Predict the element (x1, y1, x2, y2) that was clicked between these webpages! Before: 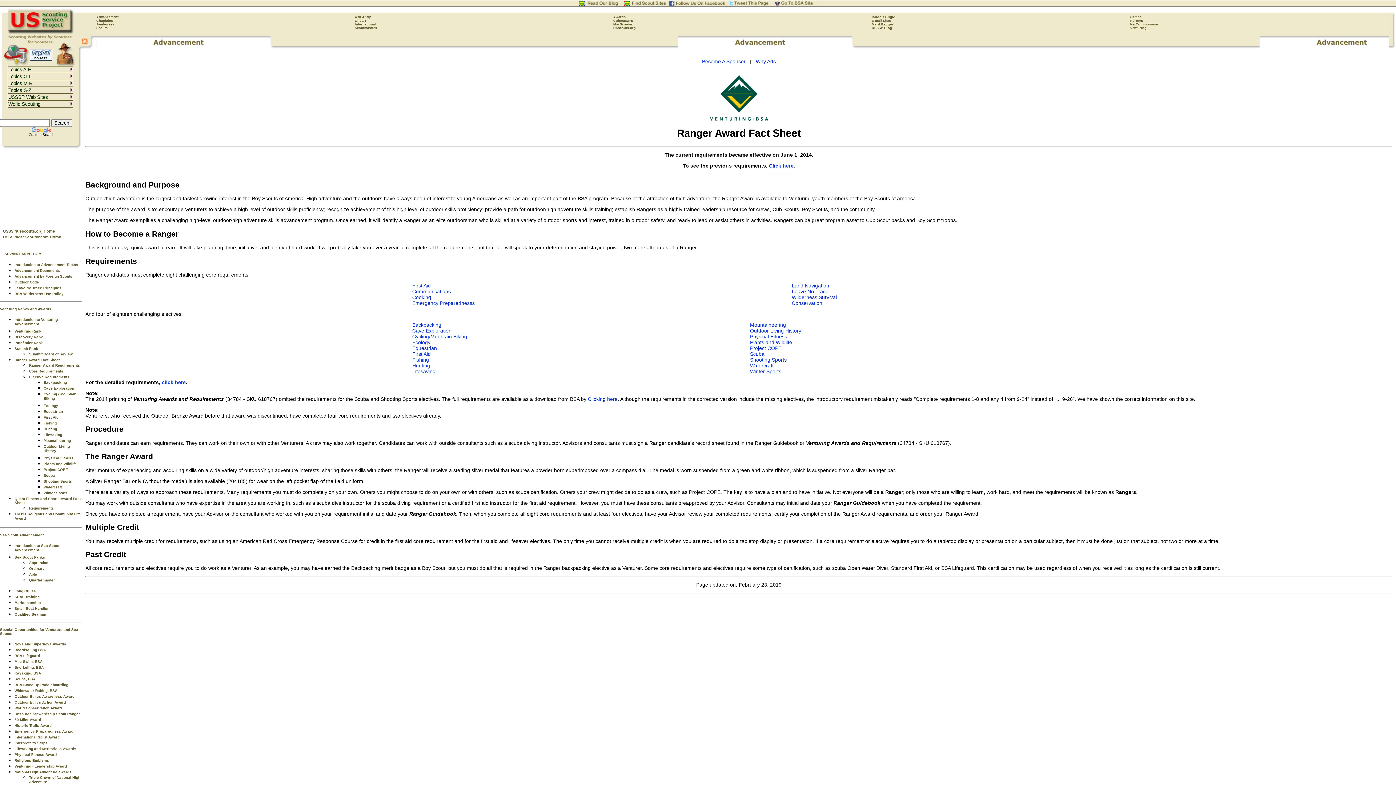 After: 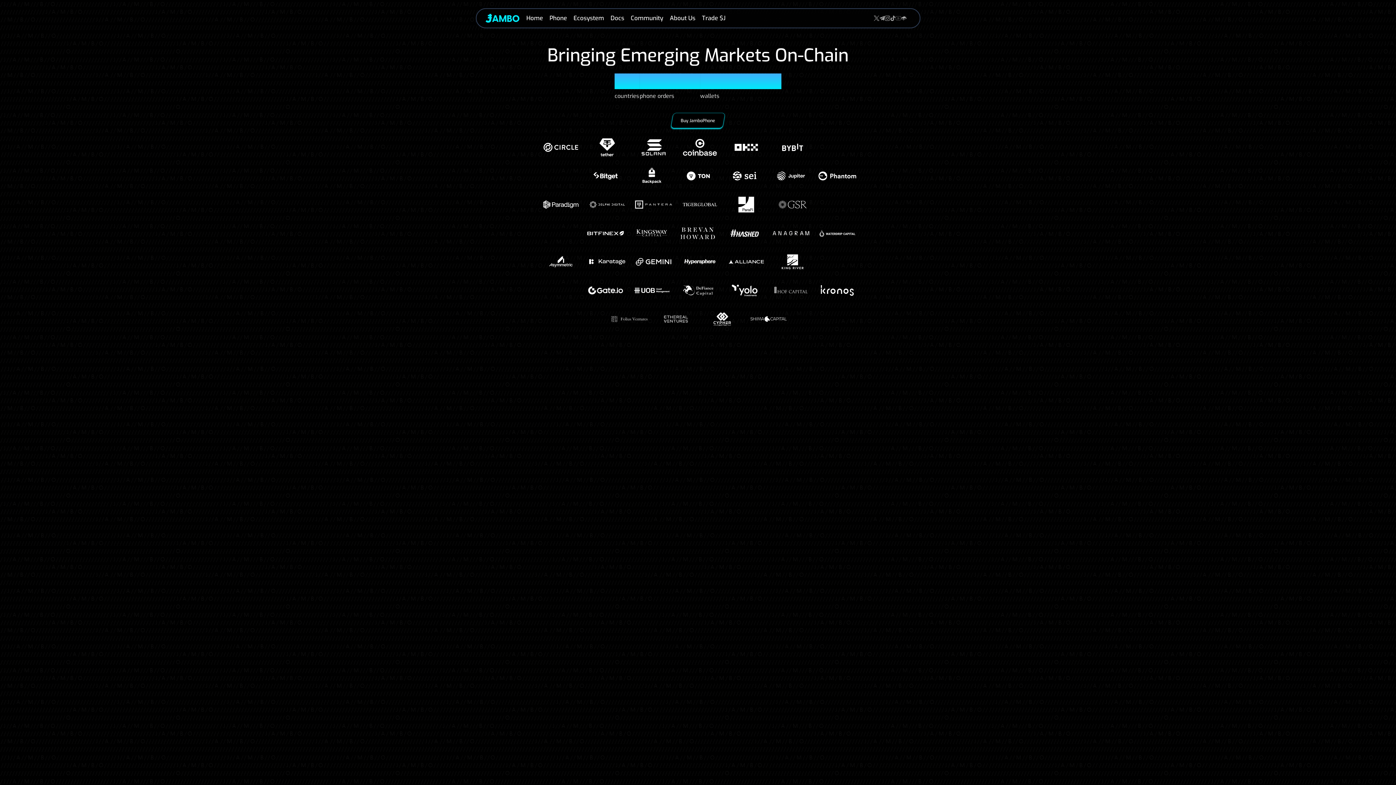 Action: bbox: (96, 22, 114, 26) label: Jamborees